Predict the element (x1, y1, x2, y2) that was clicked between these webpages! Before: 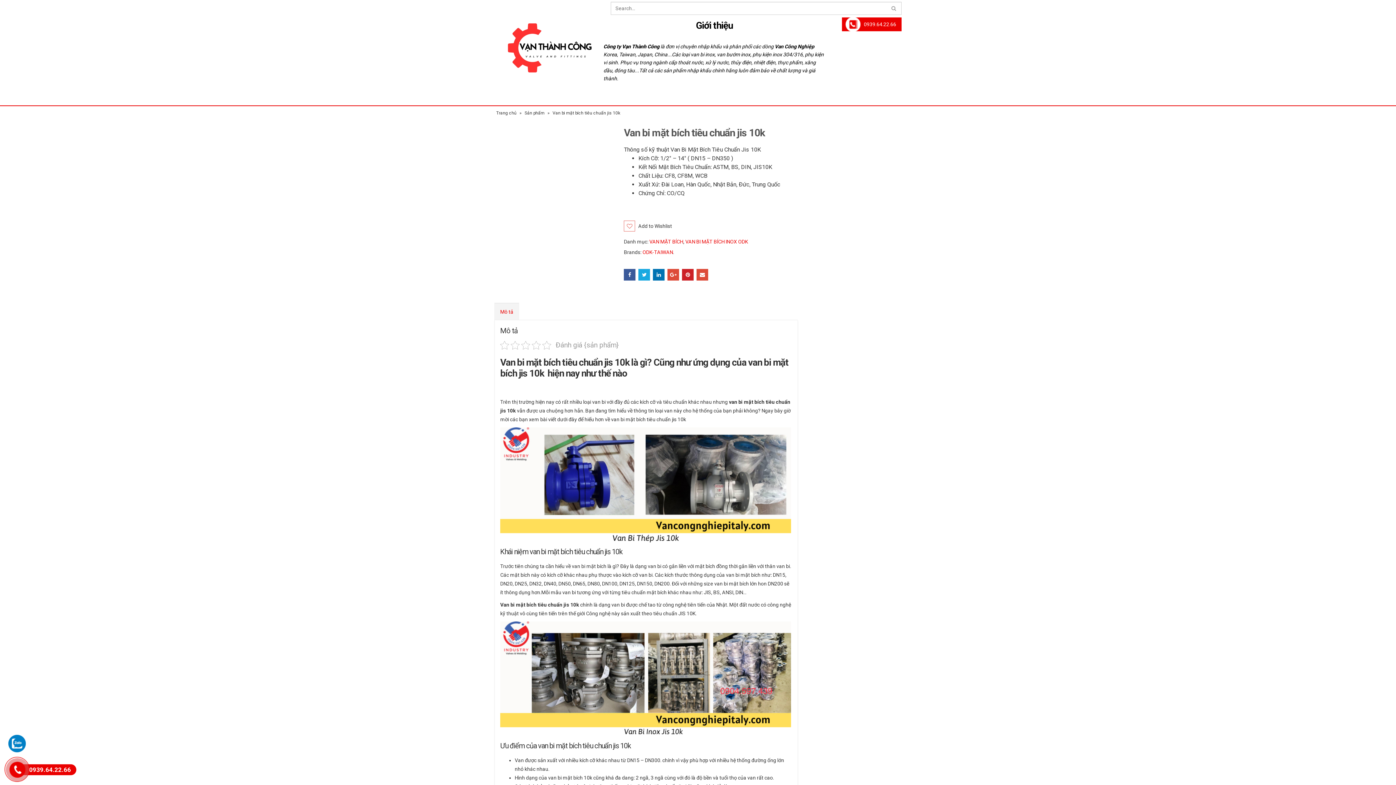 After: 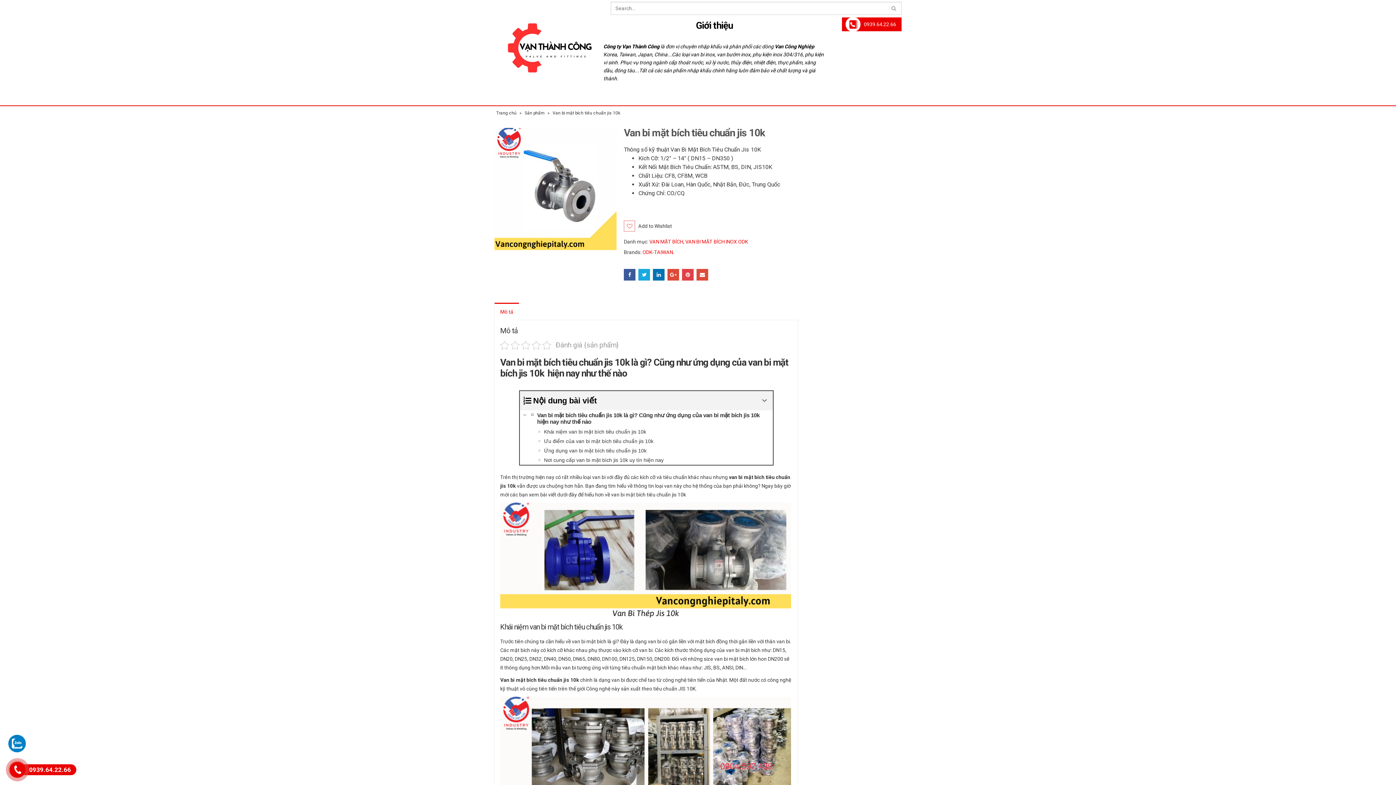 Action: label: Pinterest bbox: (682, 269, 693, 280)